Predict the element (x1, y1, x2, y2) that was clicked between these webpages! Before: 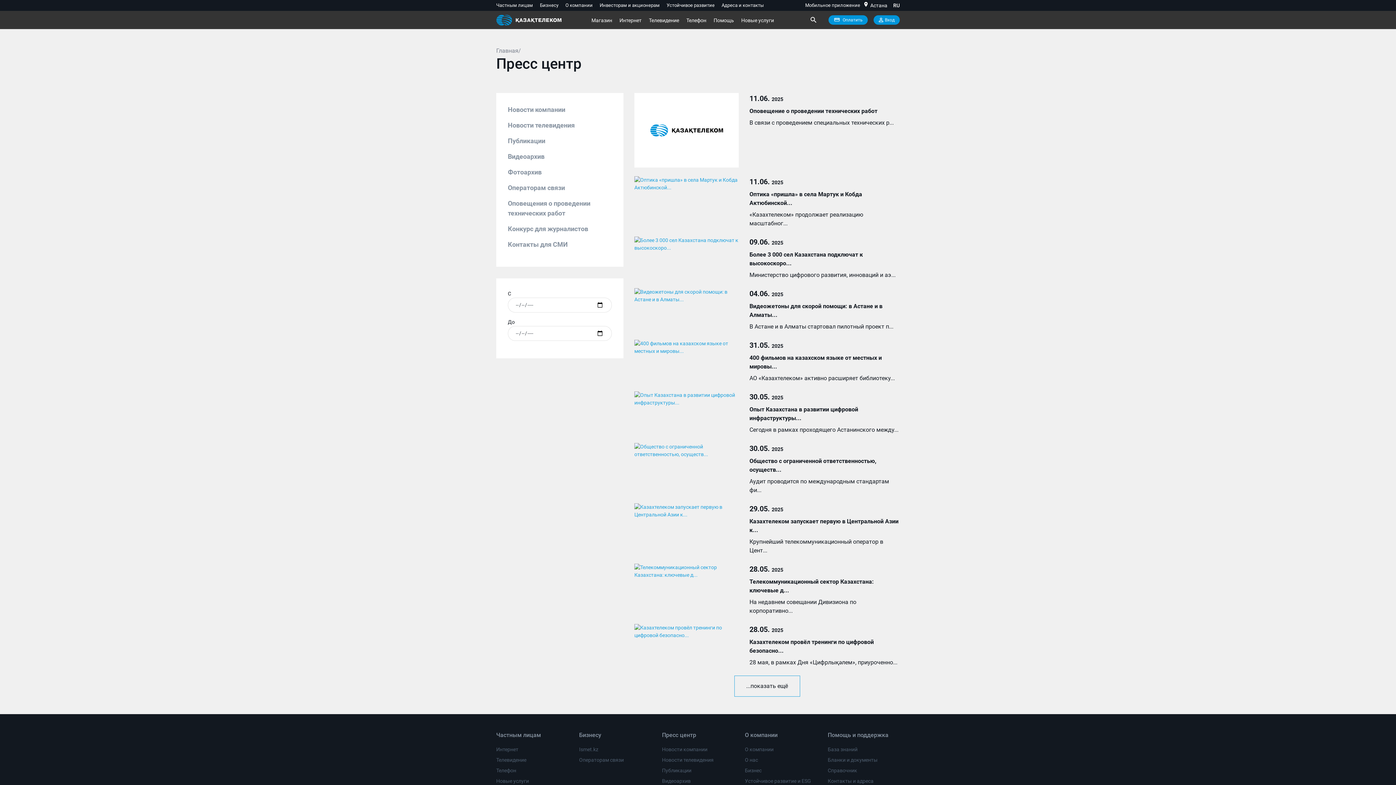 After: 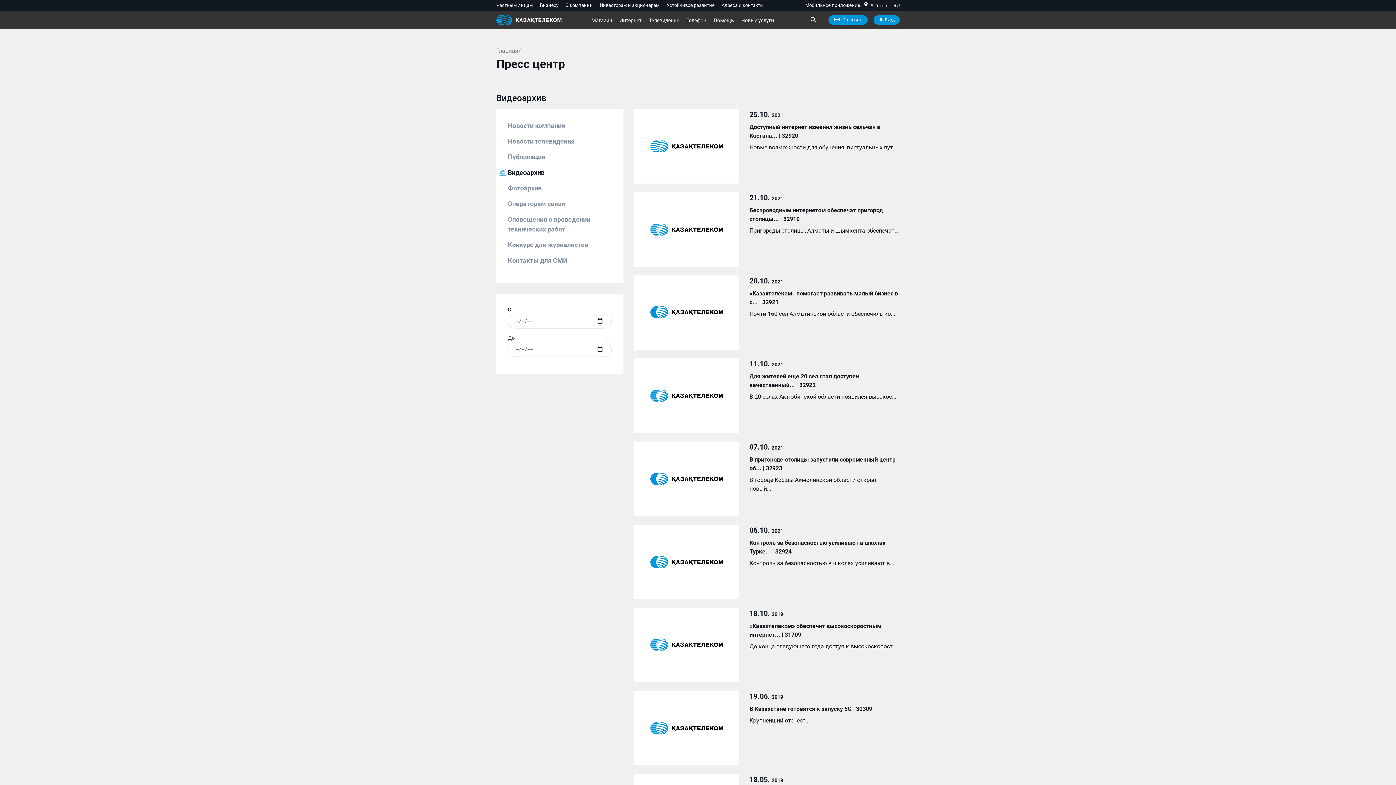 Action: bbox: (662, 778, 690, 784) label: Видеоархив